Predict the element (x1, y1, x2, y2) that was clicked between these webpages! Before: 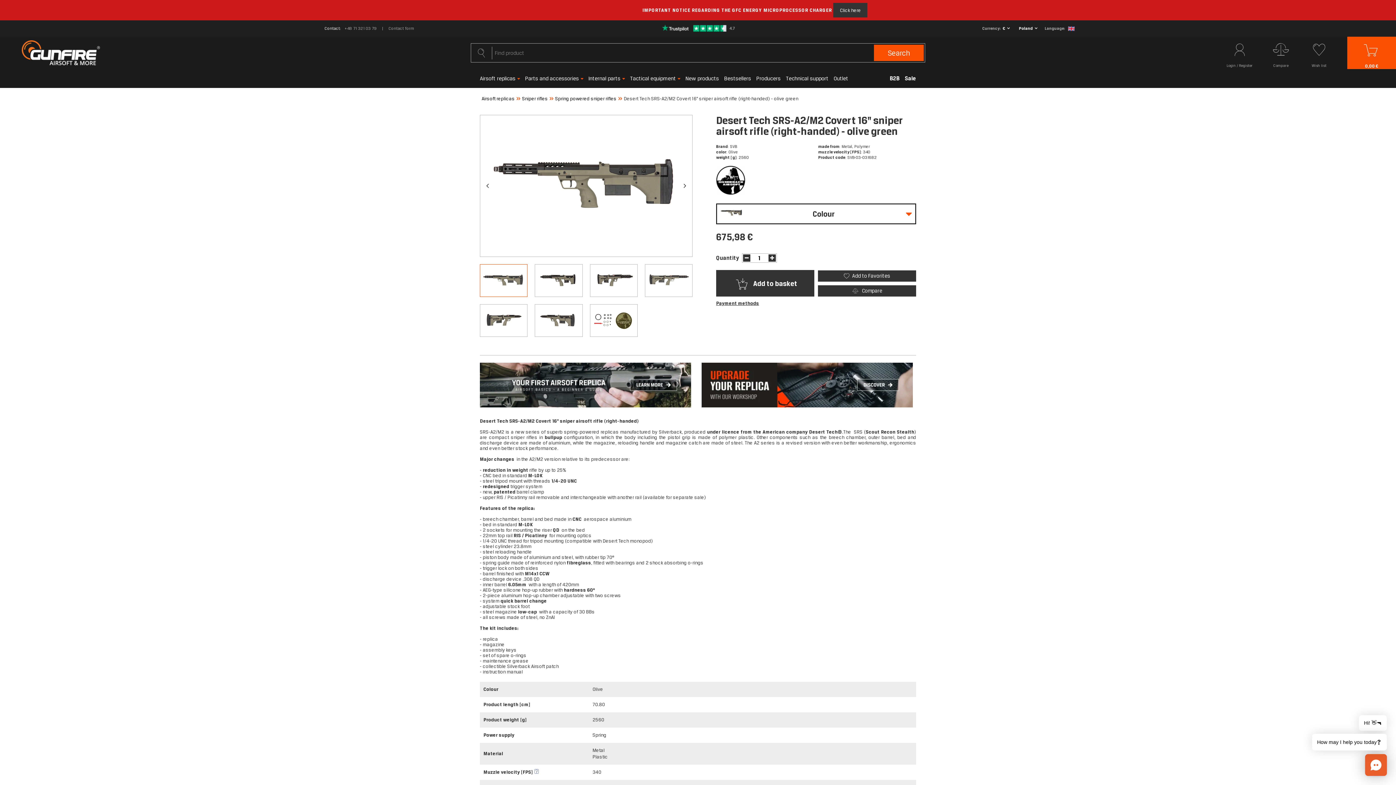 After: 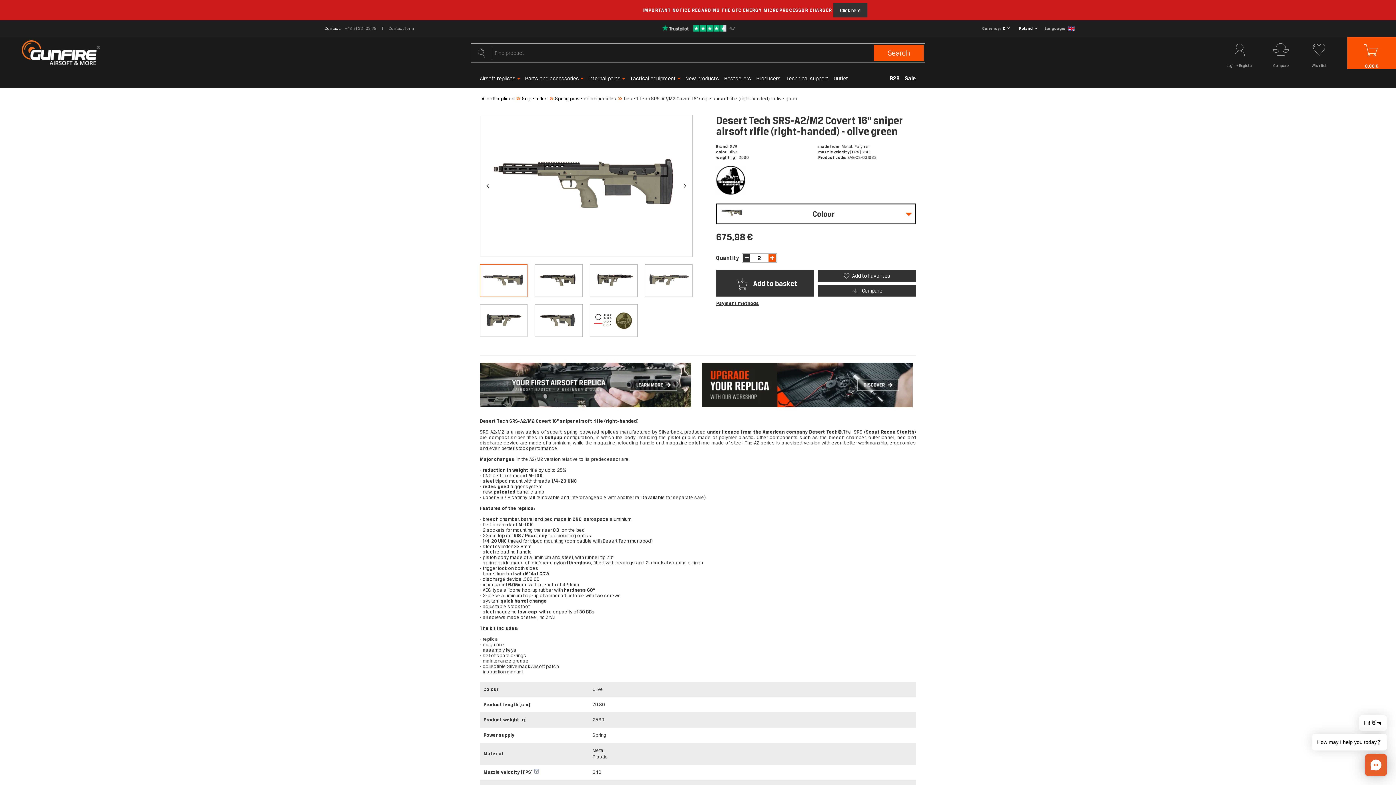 Action: bbox: (768, 254, 776, 261)